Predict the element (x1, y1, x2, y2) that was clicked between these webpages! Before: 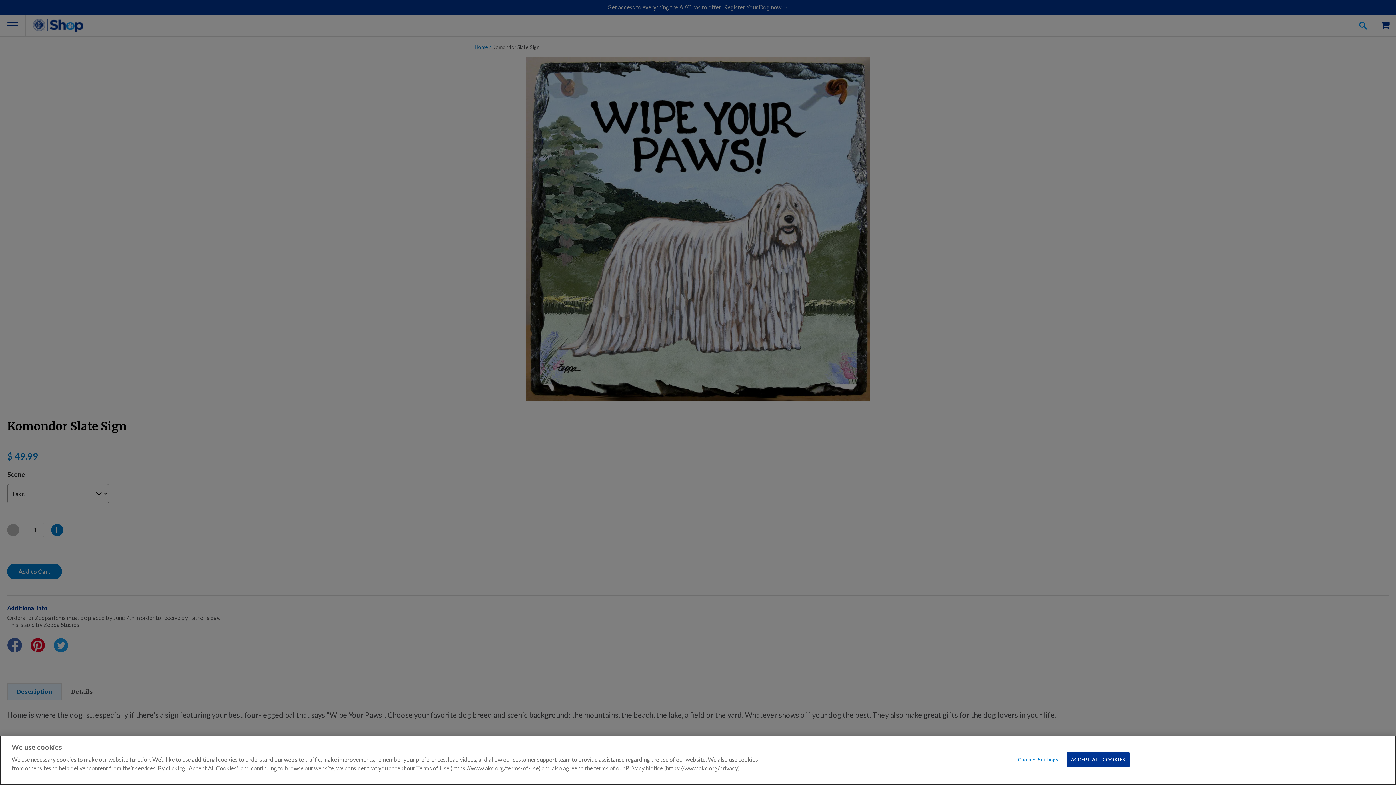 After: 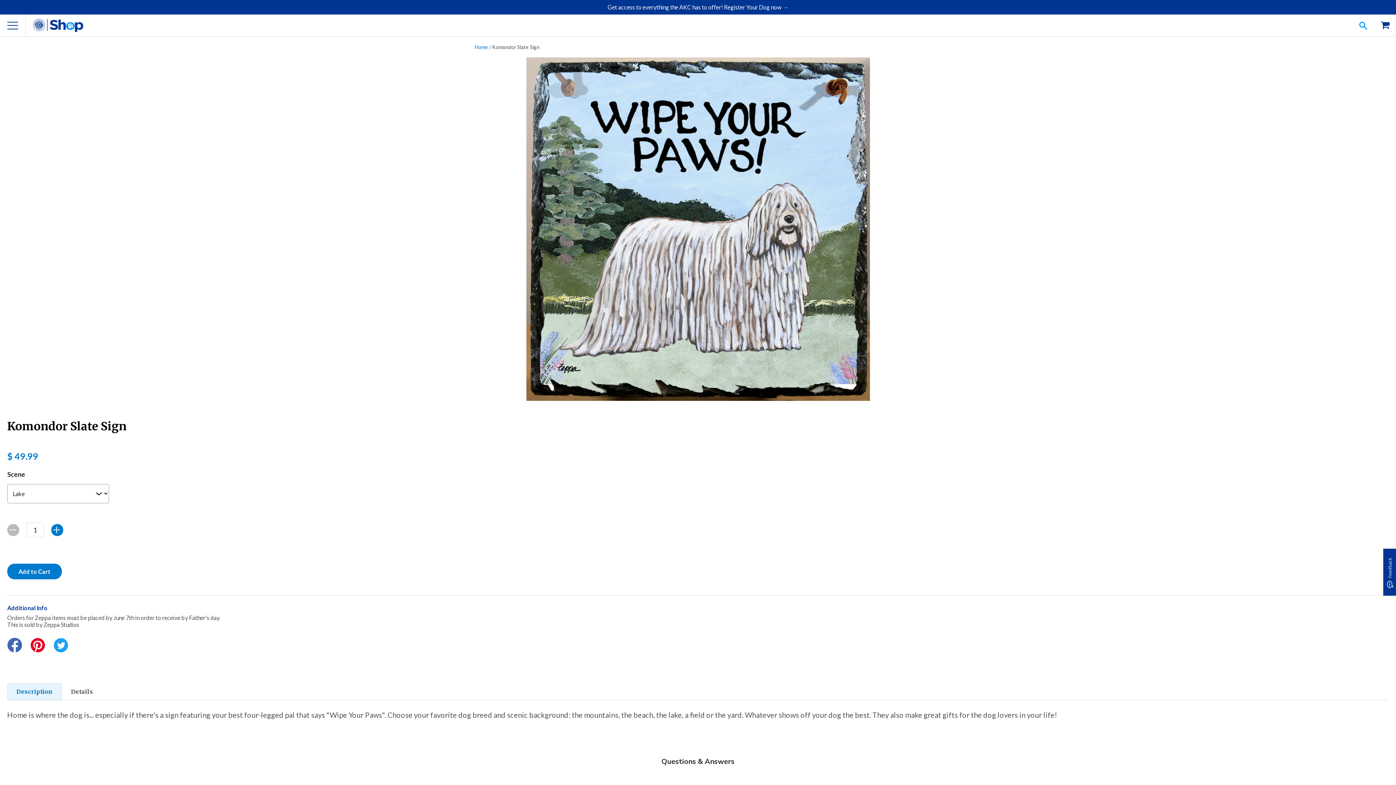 Action: bbox: (1067, 752, 1129, 767) label: ACCEPT ALL COOKIES